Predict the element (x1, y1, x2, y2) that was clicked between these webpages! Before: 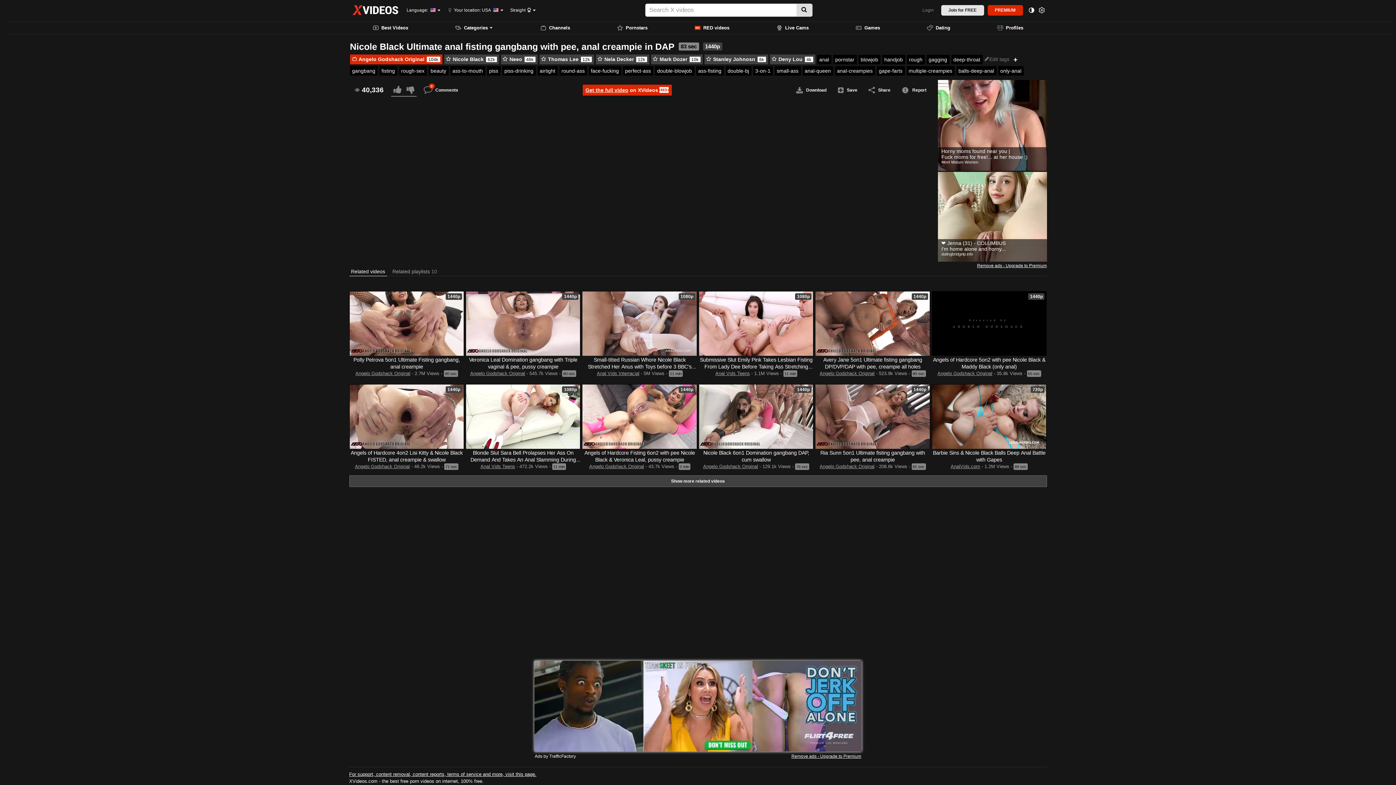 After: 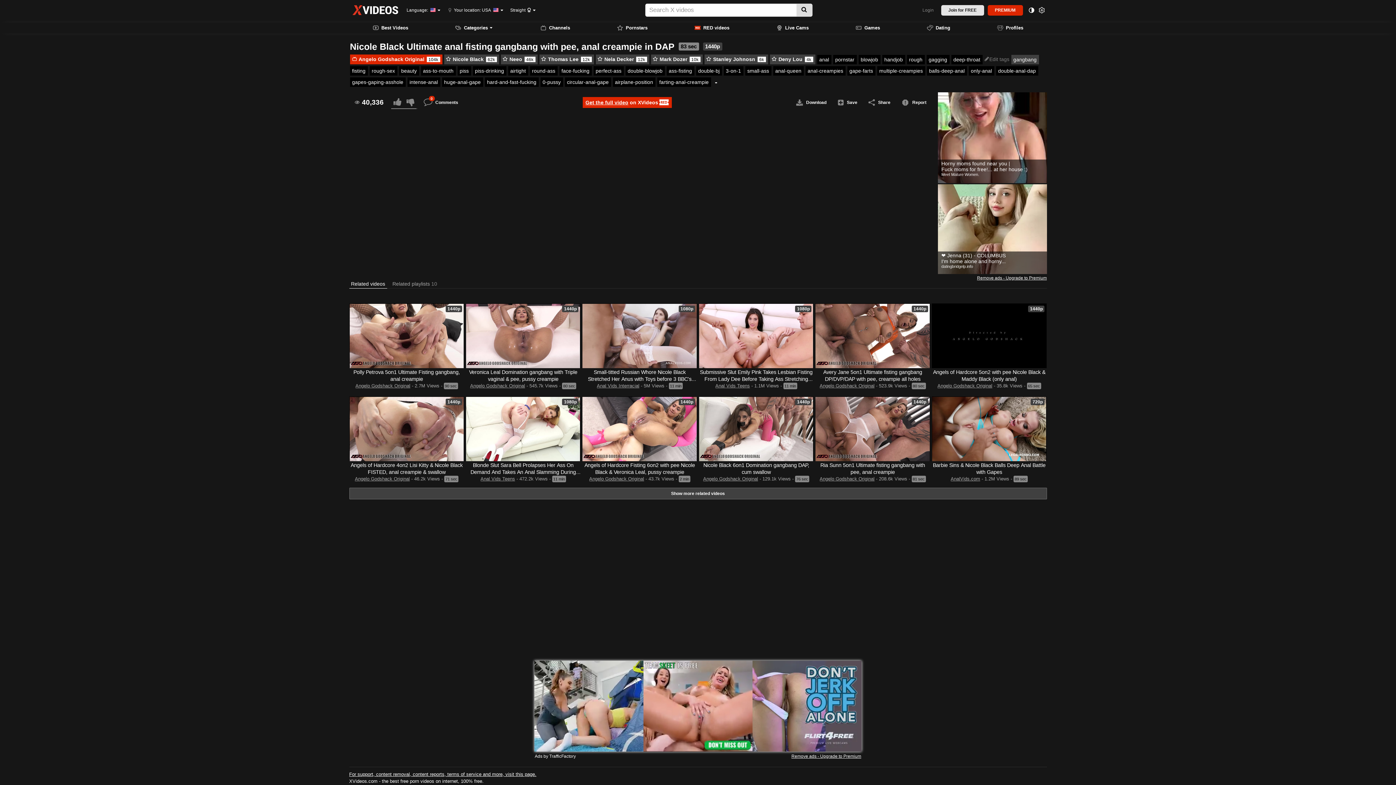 Action: label: + bbox: (1011, 54, 1020, 64)